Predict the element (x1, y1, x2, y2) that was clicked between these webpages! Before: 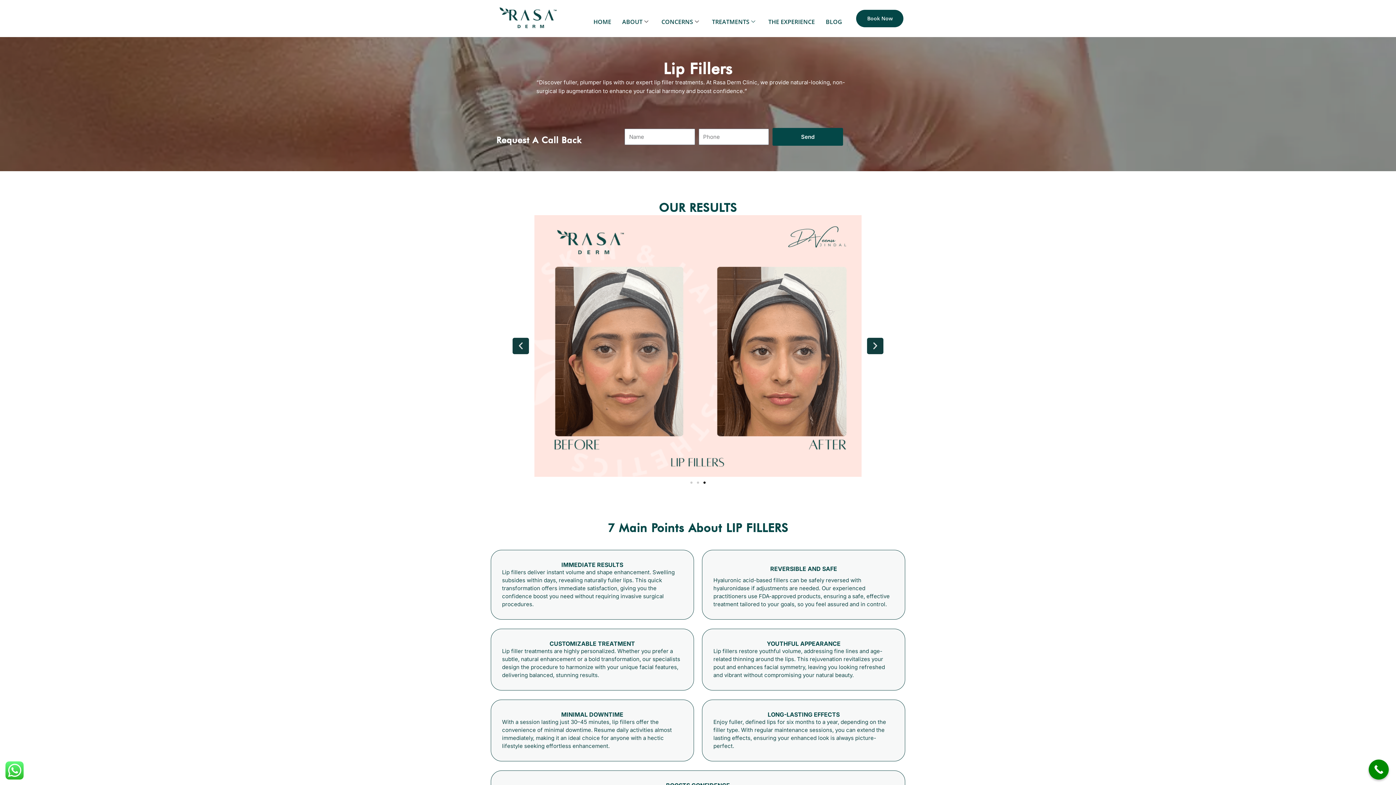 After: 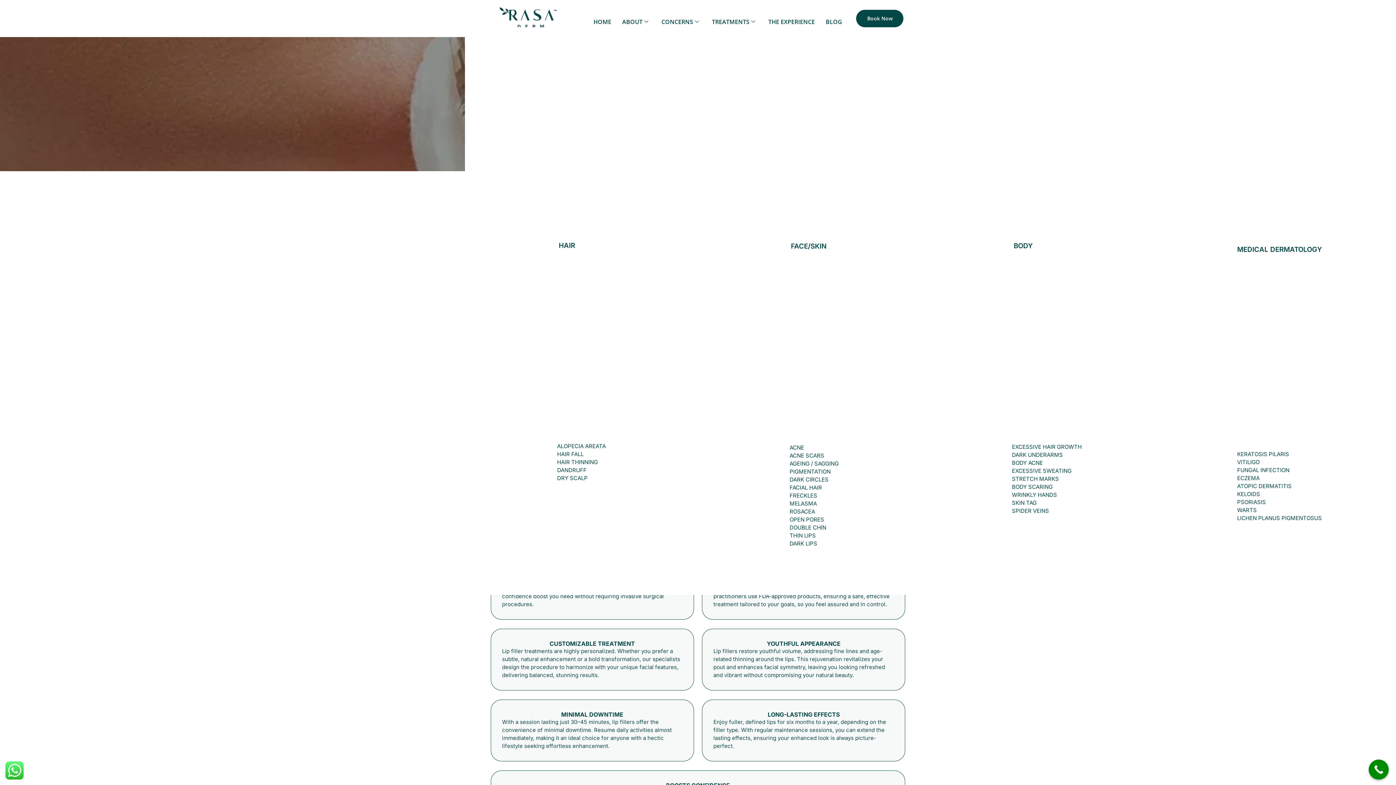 Action: label: CONCERNS bbox: (661, 16, 701, 27)